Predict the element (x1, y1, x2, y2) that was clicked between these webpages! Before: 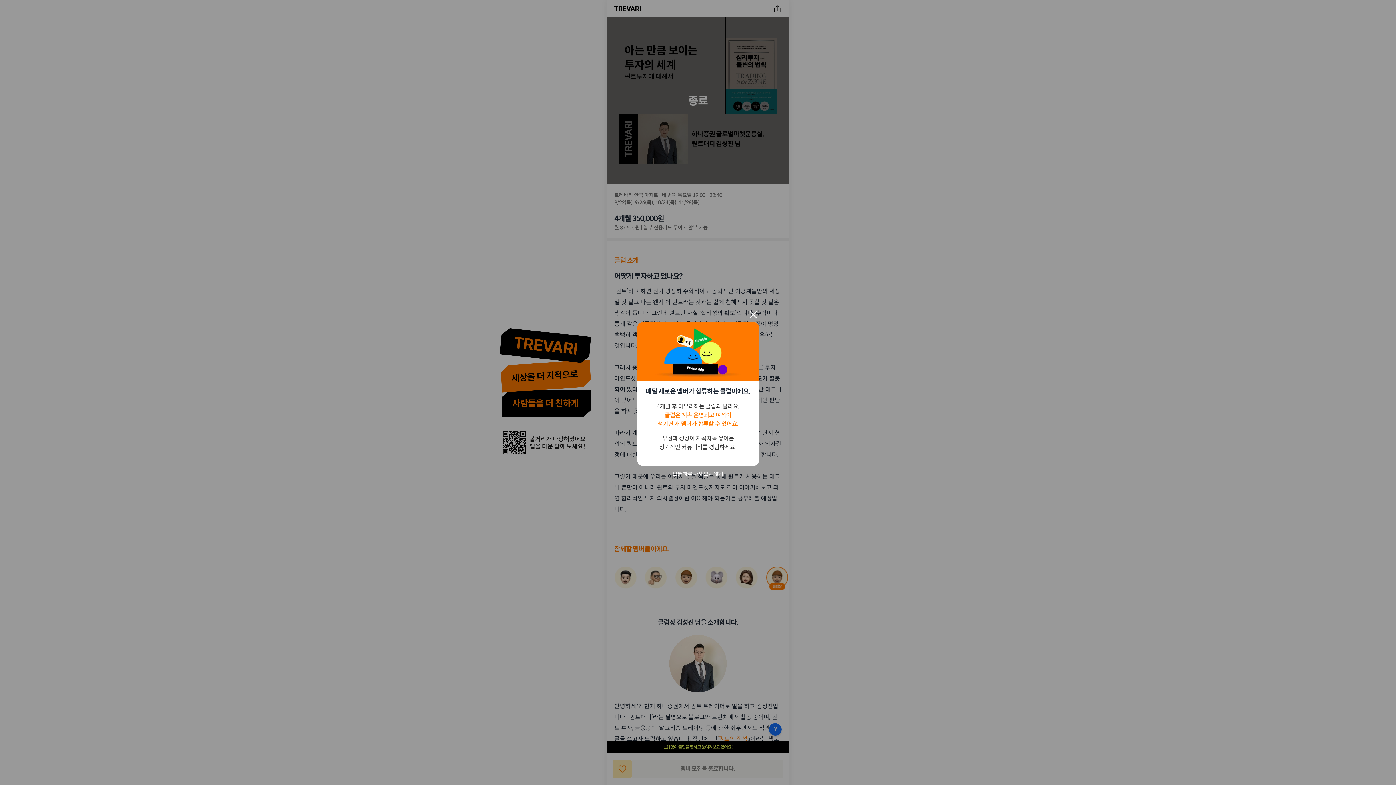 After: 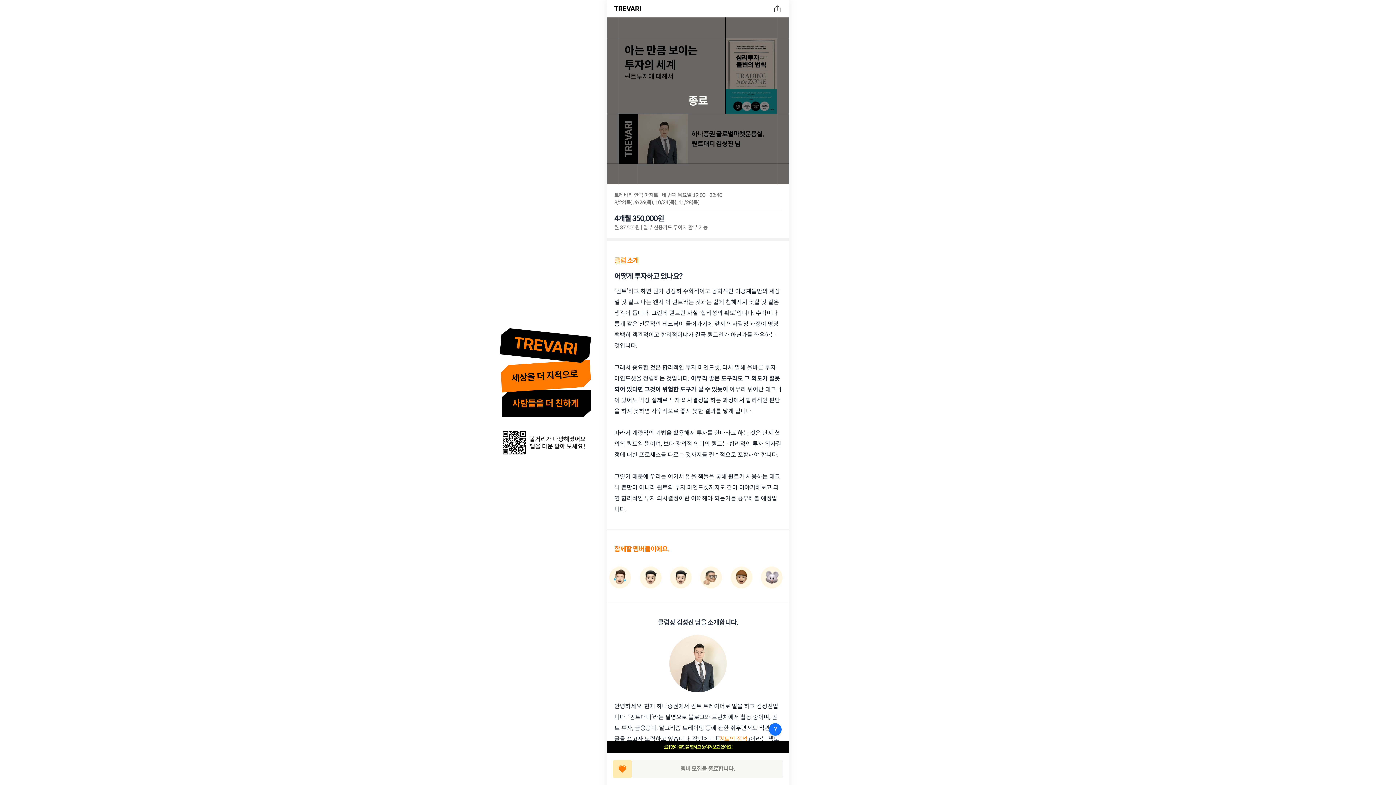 Action: bbox: (747, 307, 759, 322)